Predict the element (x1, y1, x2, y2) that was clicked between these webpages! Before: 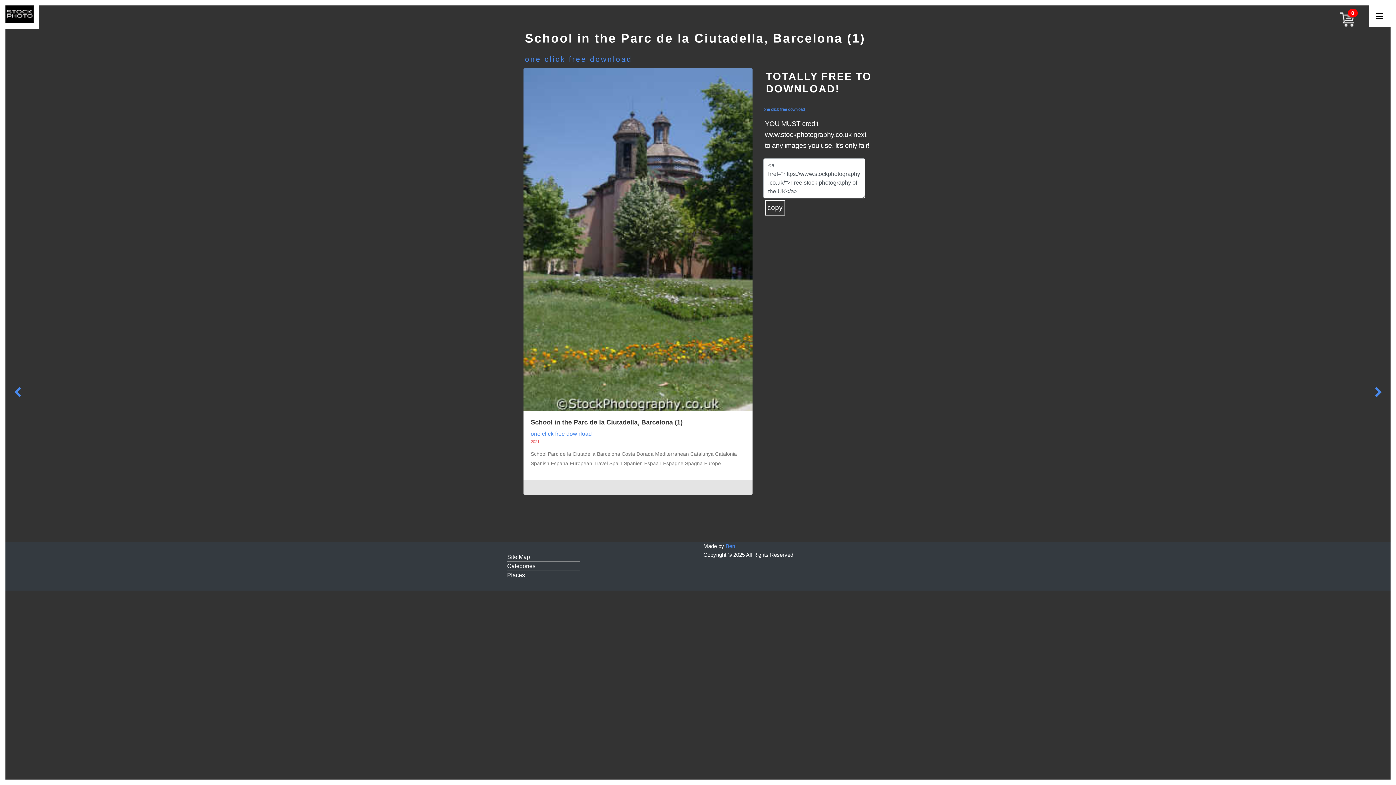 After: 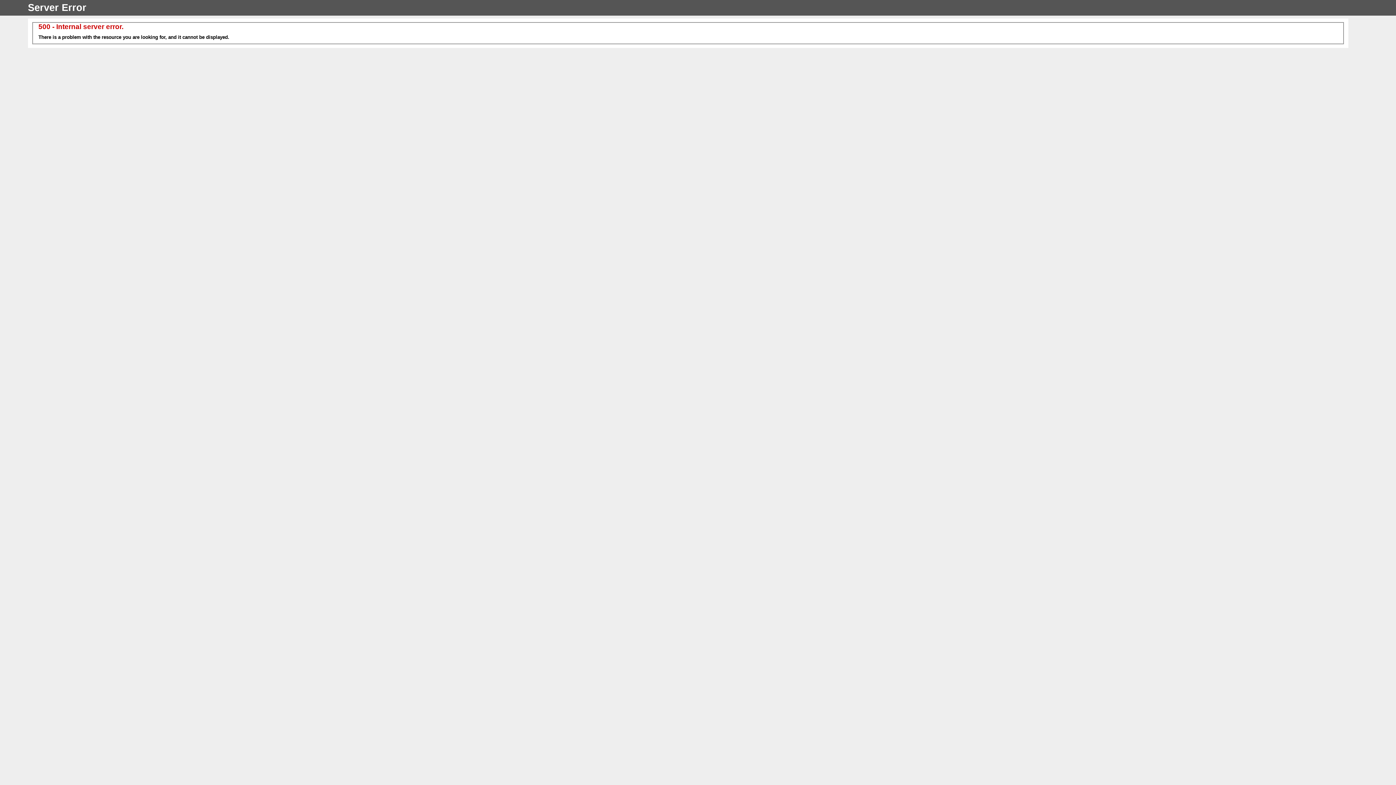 Action: label: one click free download bbox: (525, 39, 632, 66)